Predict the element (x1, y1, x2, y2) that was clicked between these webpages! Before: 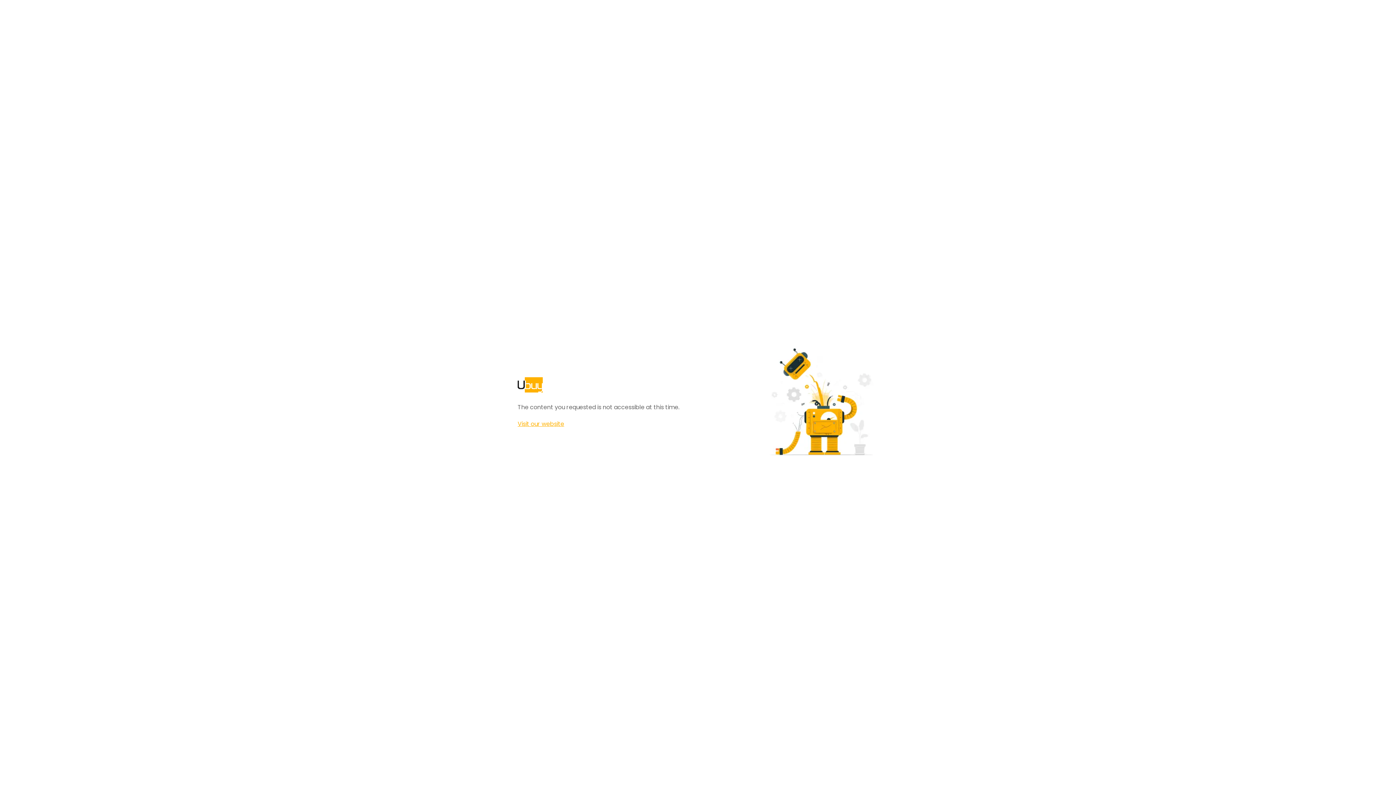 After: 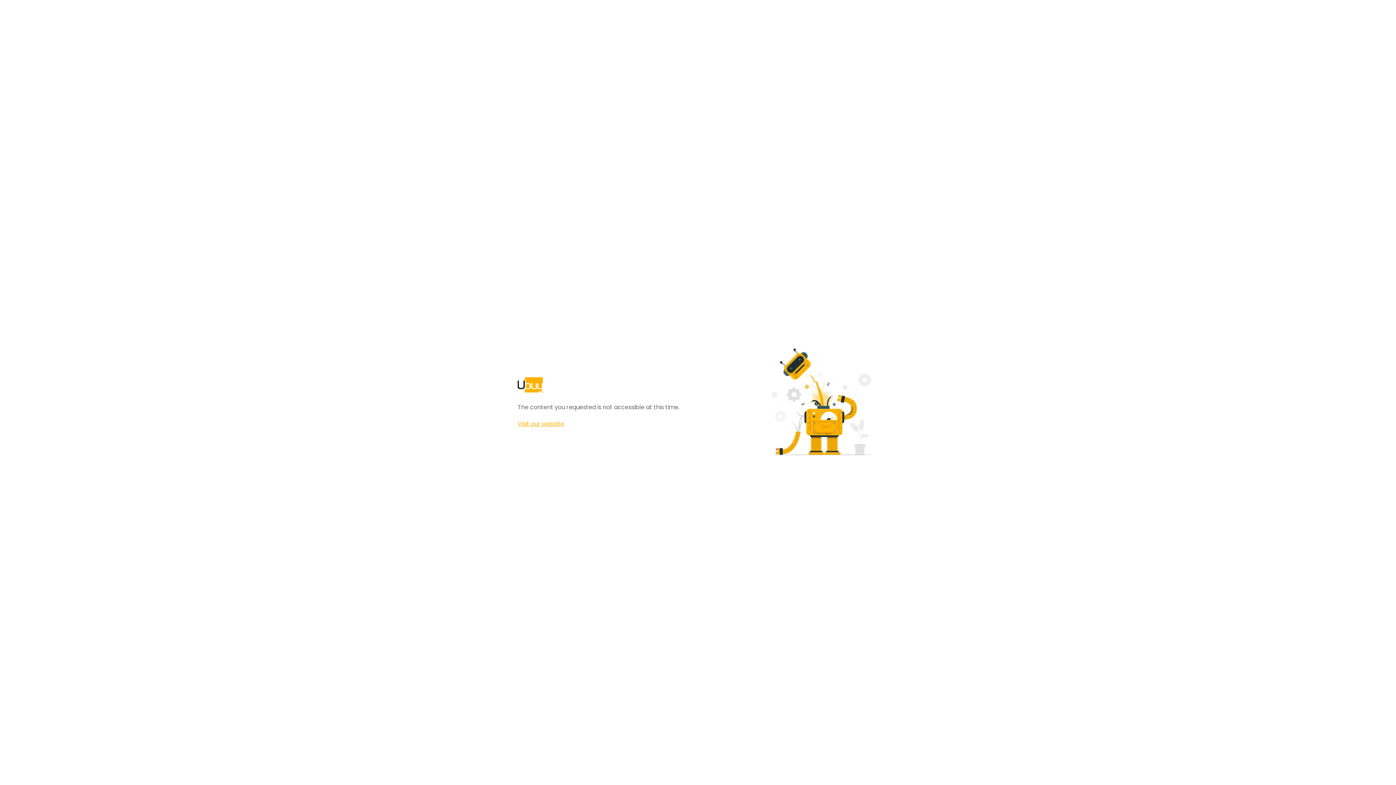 Action: label: Visit our website bbox: (517, 420, 564, 428)